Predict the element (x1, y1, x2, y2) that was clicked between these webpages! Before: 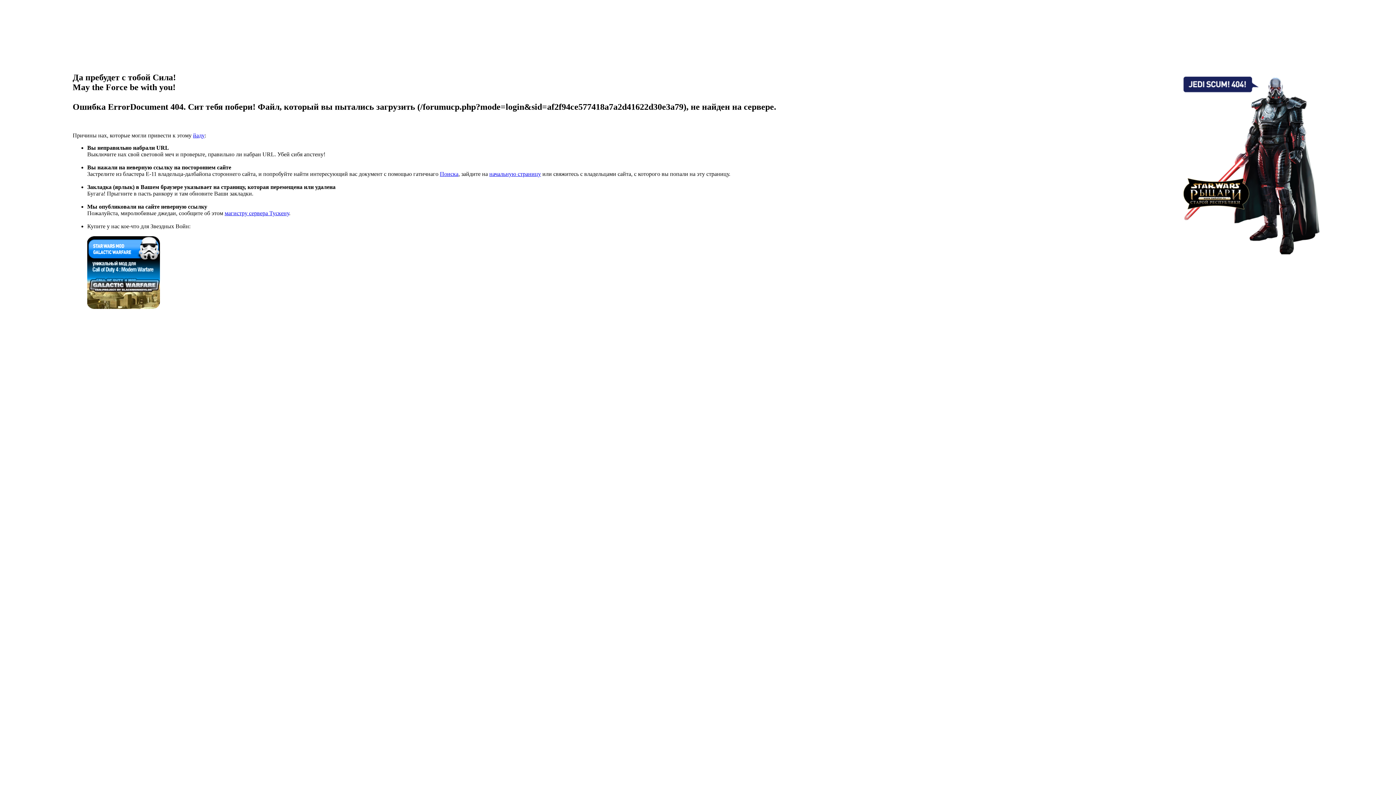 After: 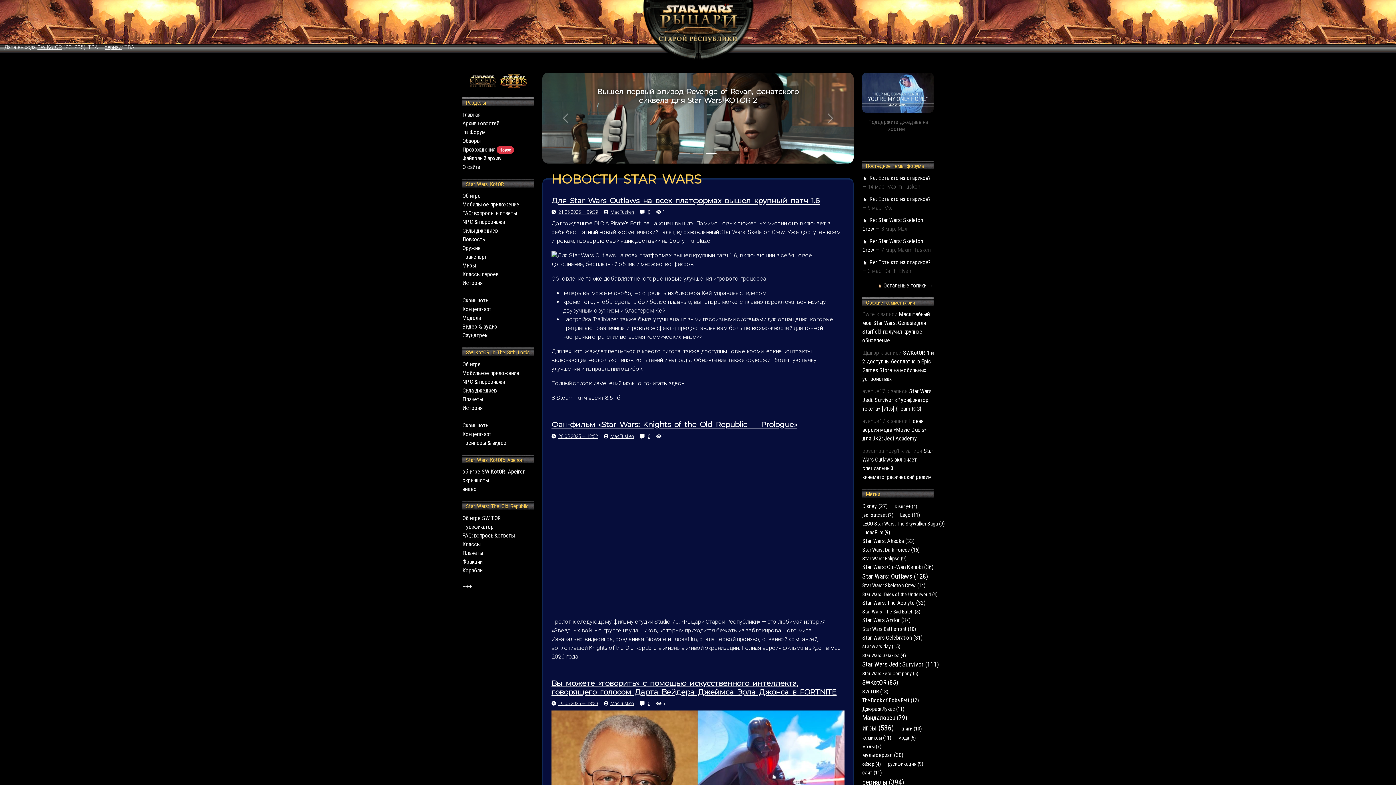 Action: bbox: (489, 170, 541, 177) label: начальную страницу